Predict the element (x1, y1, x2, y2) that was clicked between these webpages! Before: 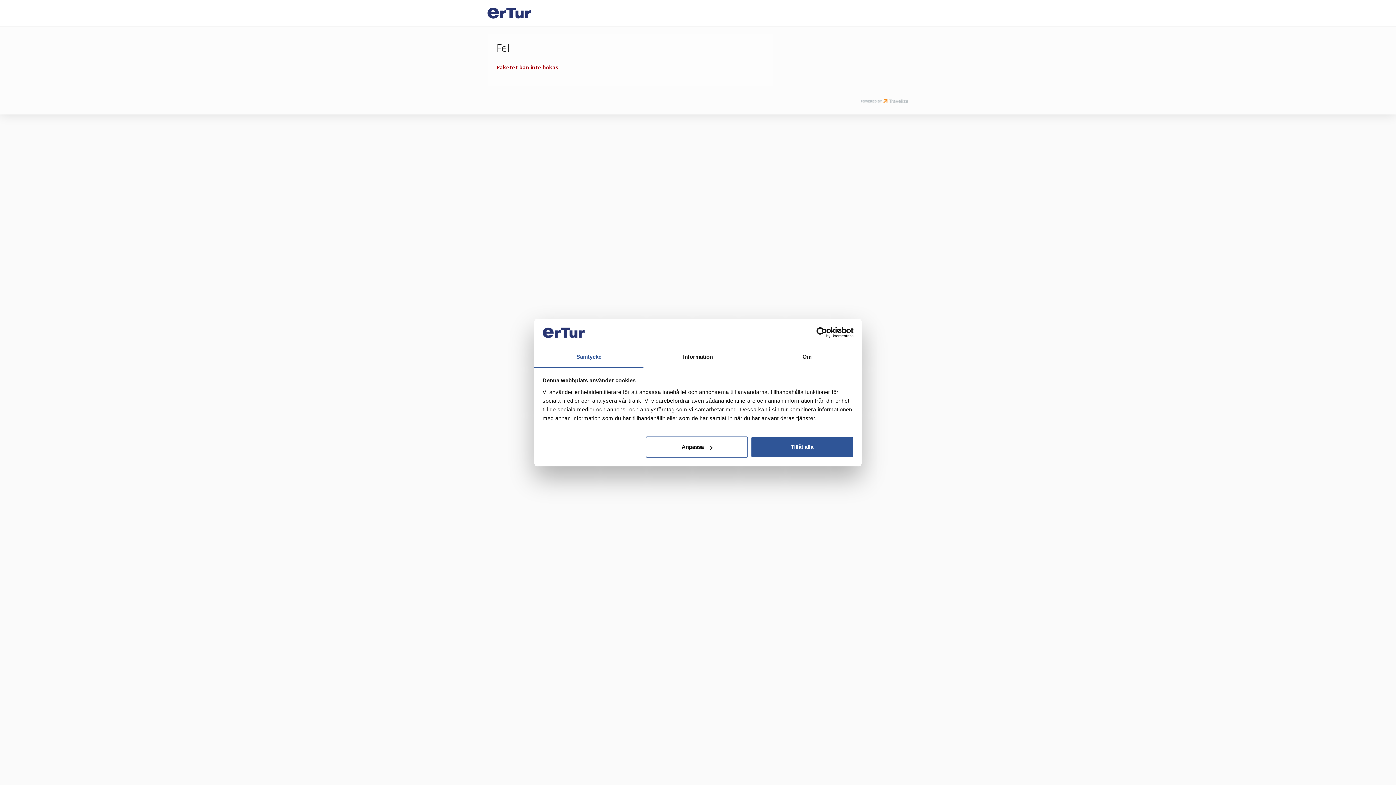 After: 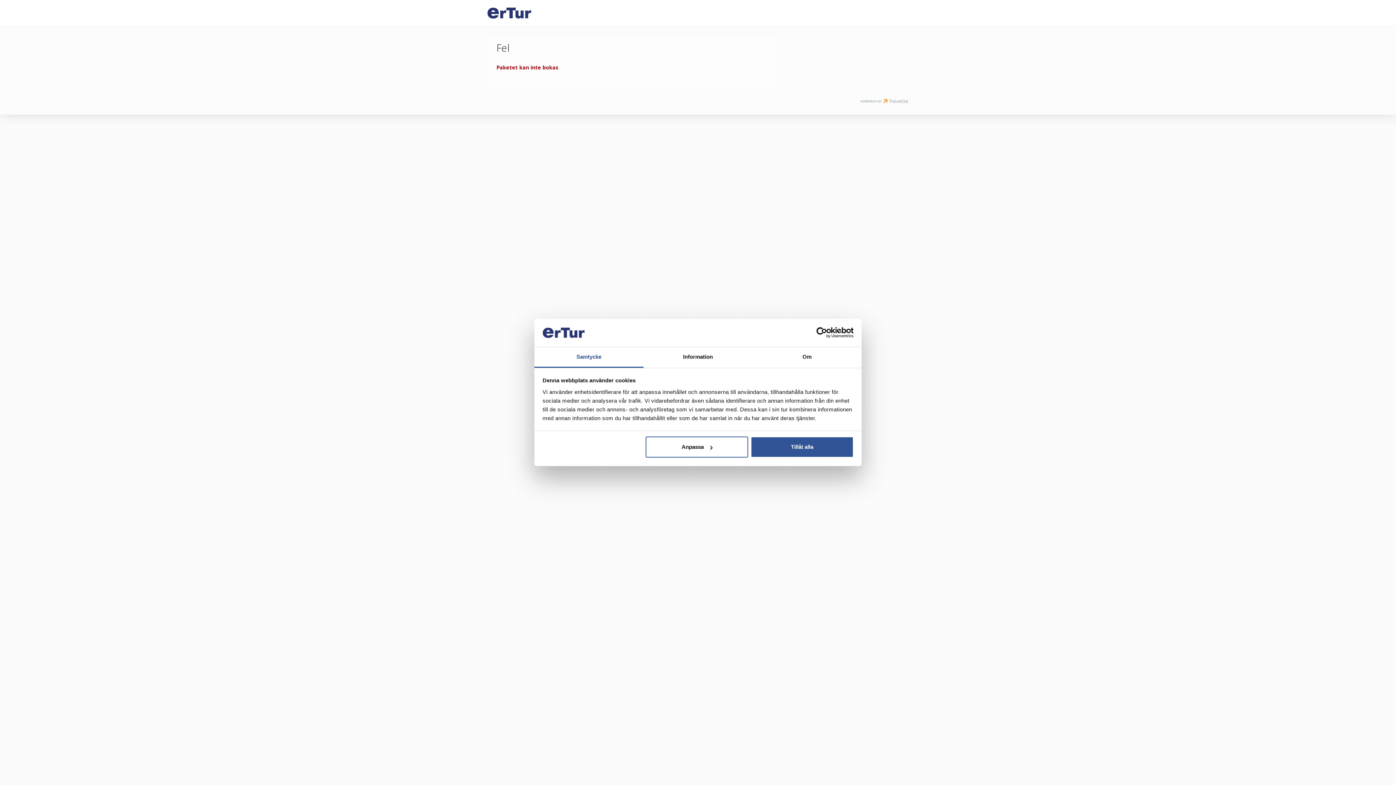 Action: label: Samtycke bbox: (534, 347, 643, 367)